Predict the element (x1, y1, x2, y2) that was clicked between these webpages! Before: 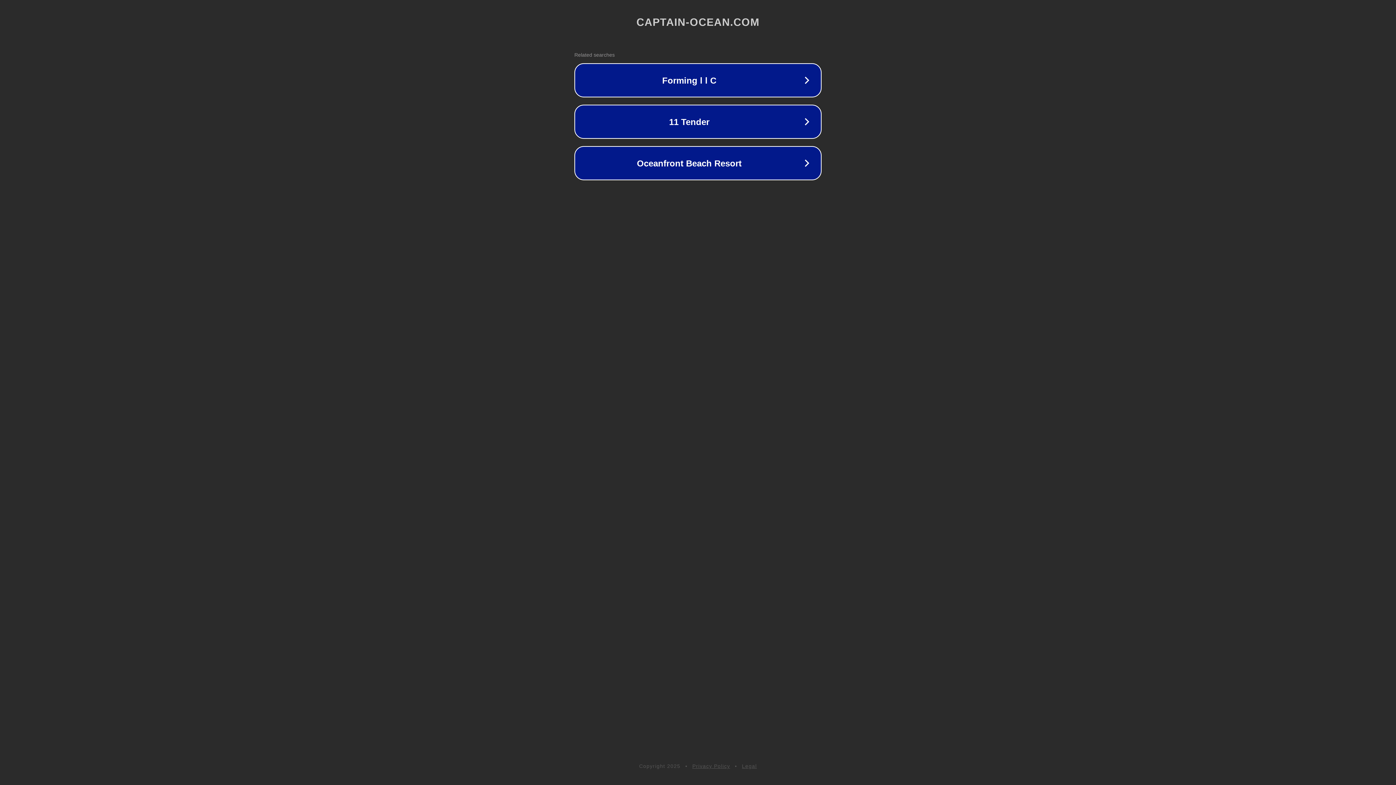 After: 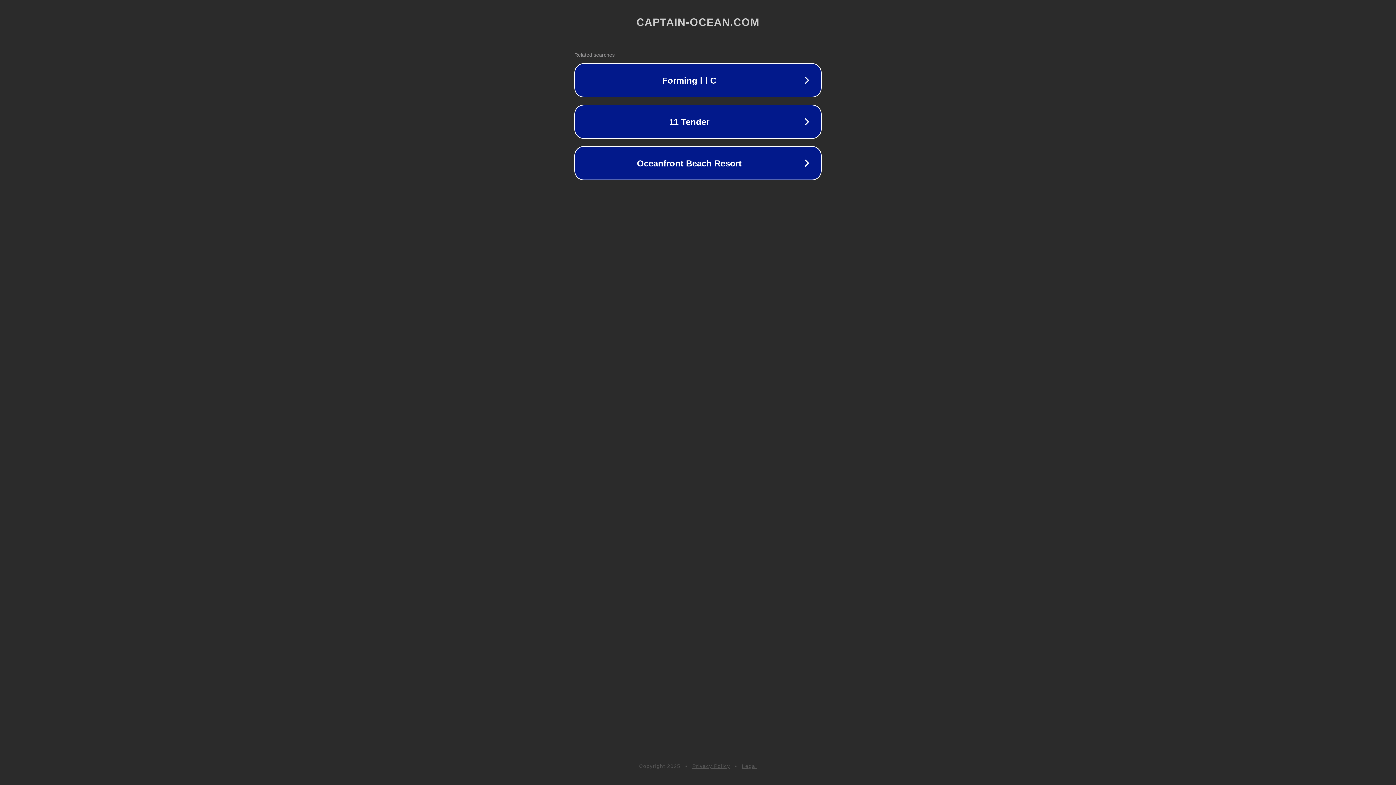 Action: label: Privacy Policy bbox: (692, 763, 730, 769)